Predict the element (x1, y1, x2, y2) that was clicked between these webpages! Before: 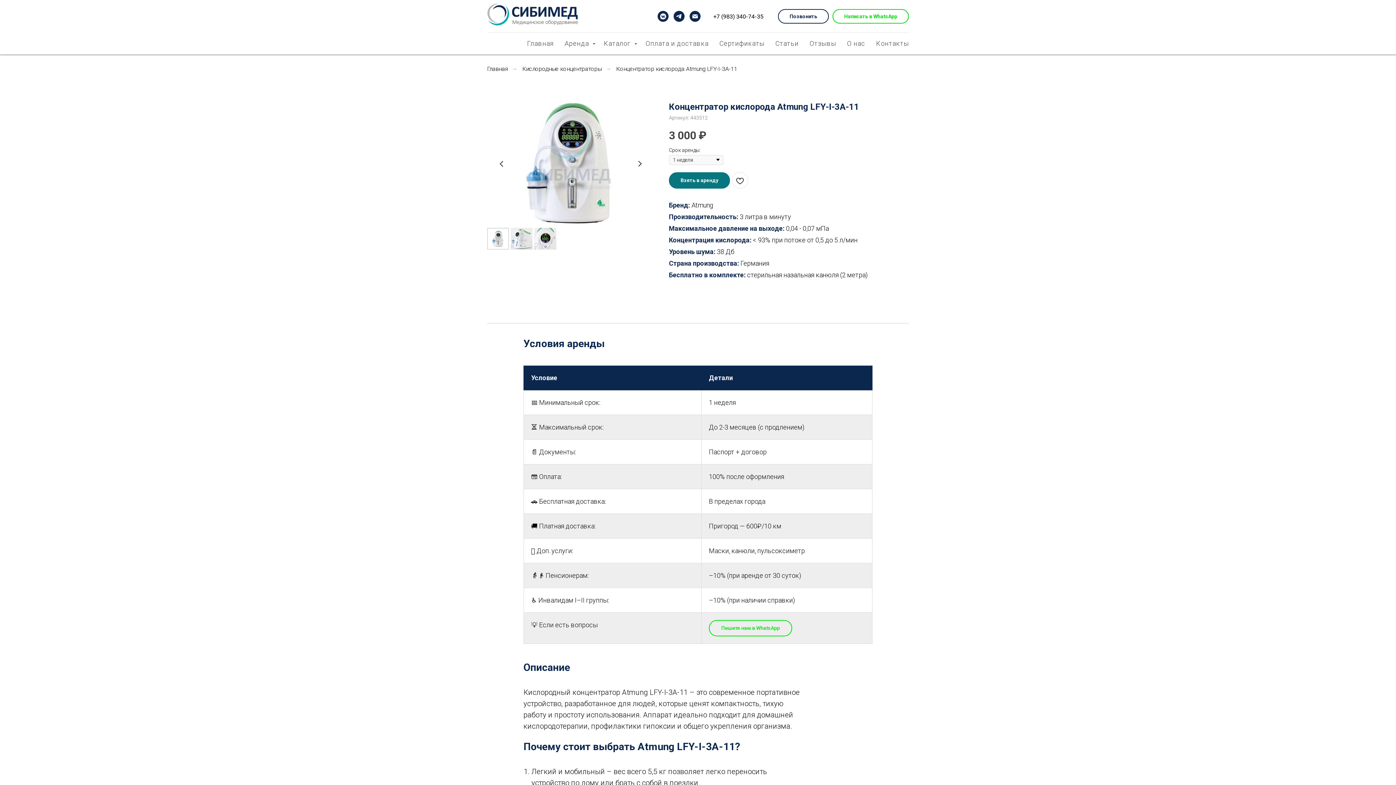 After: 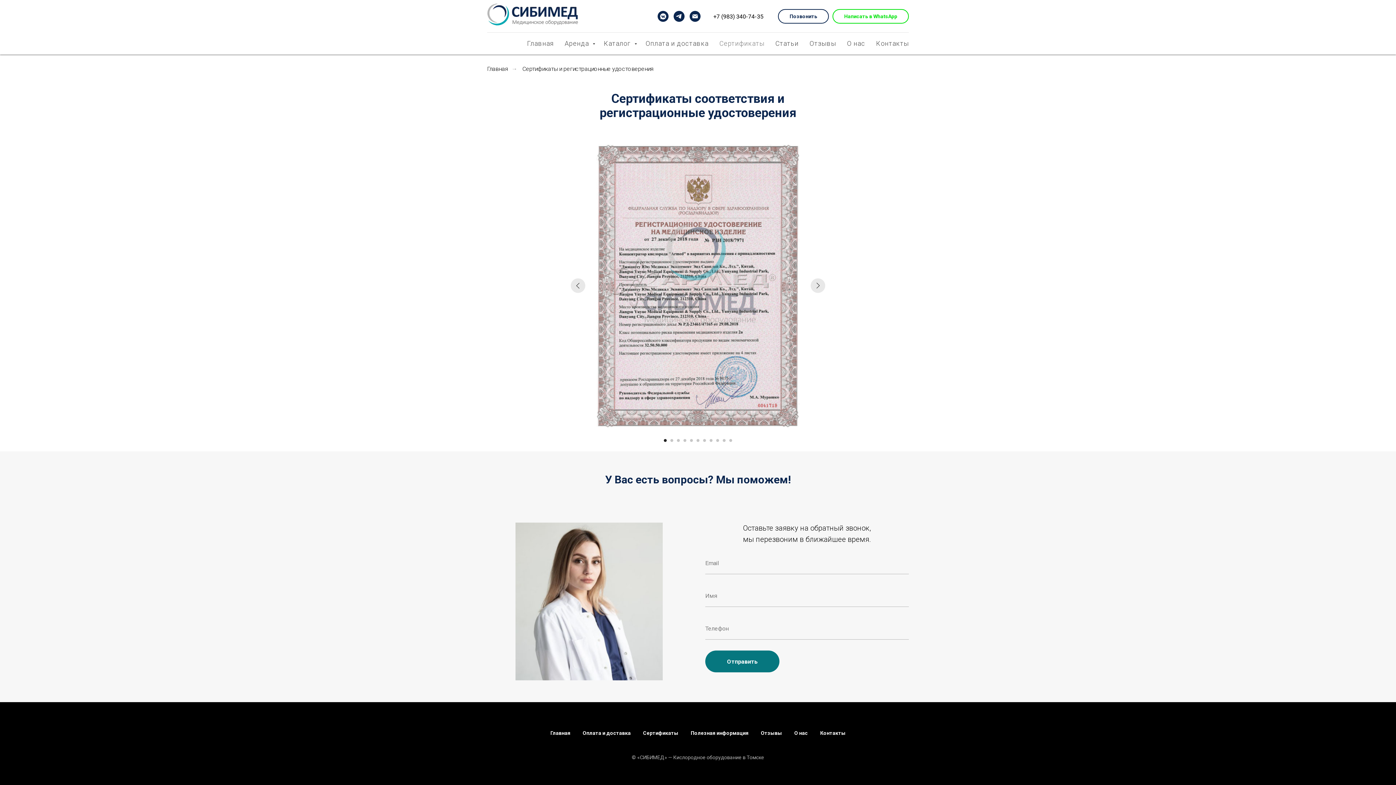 Action: bbox: (719, 39, 764, 47) label: Сертификаты